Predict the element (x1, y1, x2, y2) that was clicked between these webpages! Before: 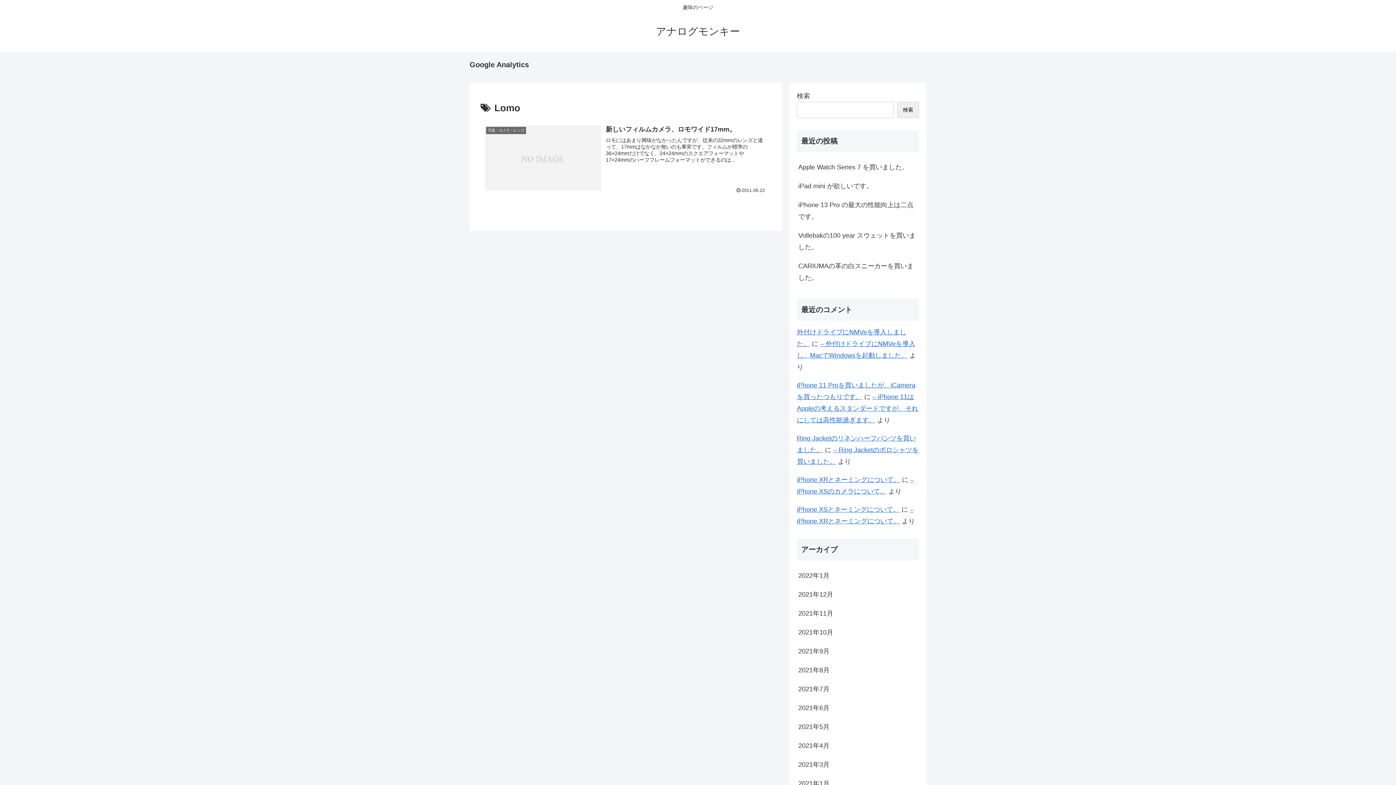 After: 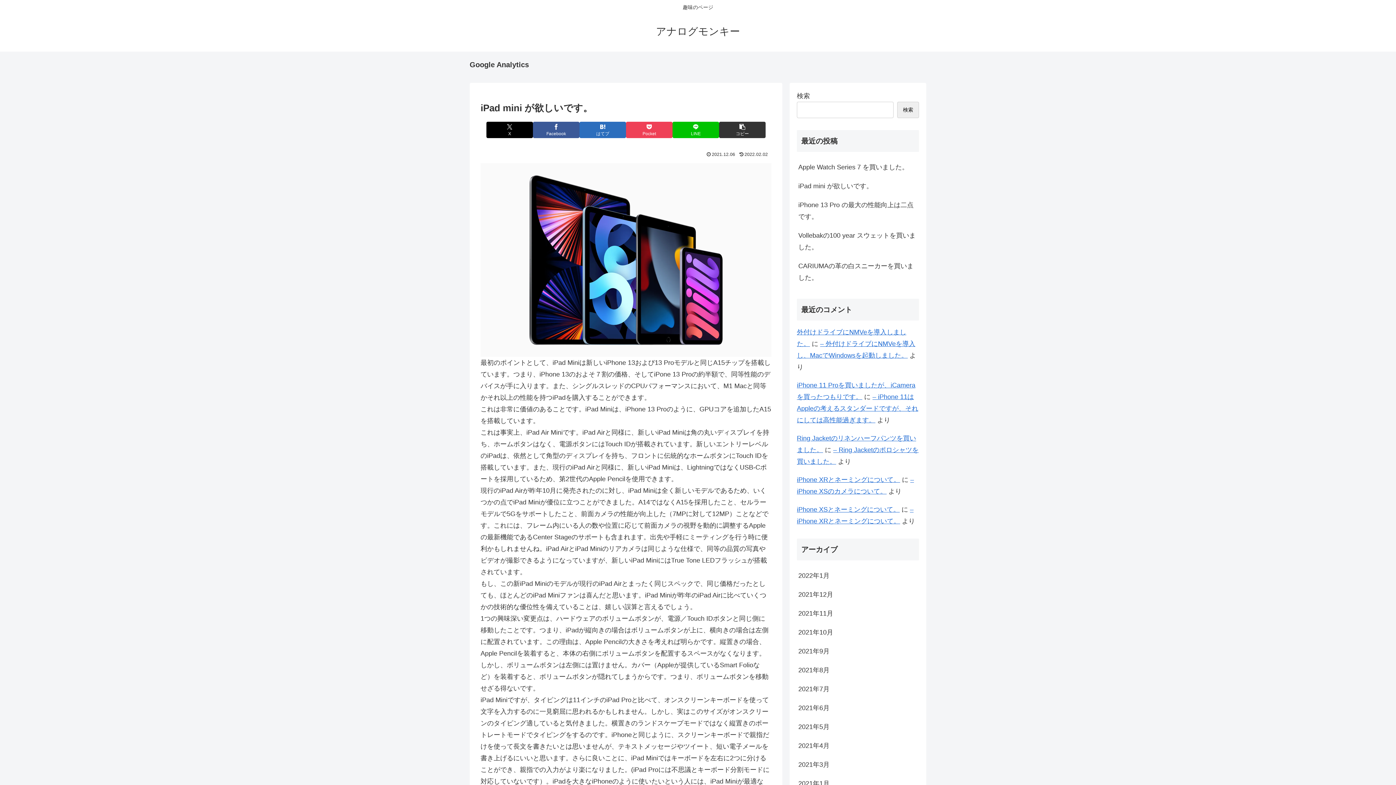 Action: label: iPad mini が欲しいです。 bbox: (797, 176, 919, 195)